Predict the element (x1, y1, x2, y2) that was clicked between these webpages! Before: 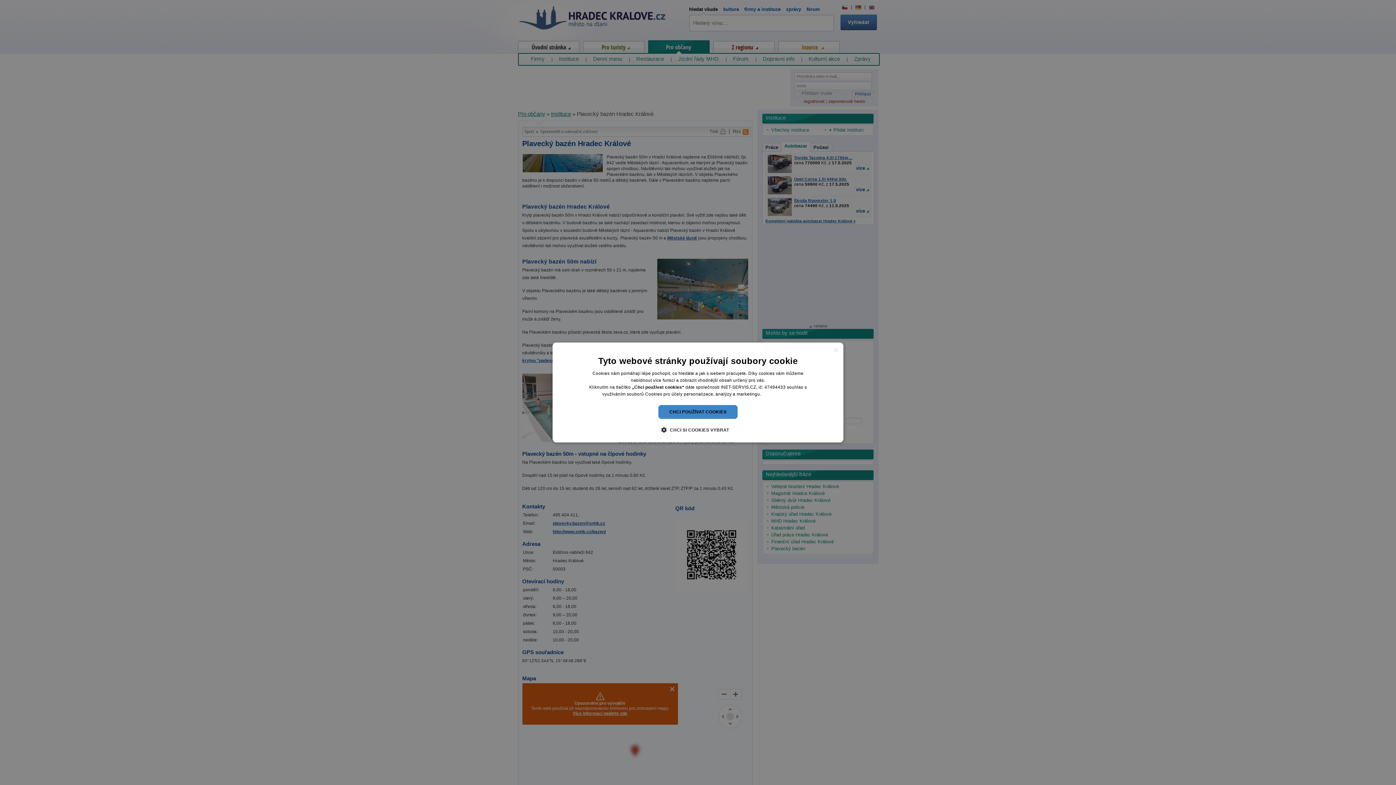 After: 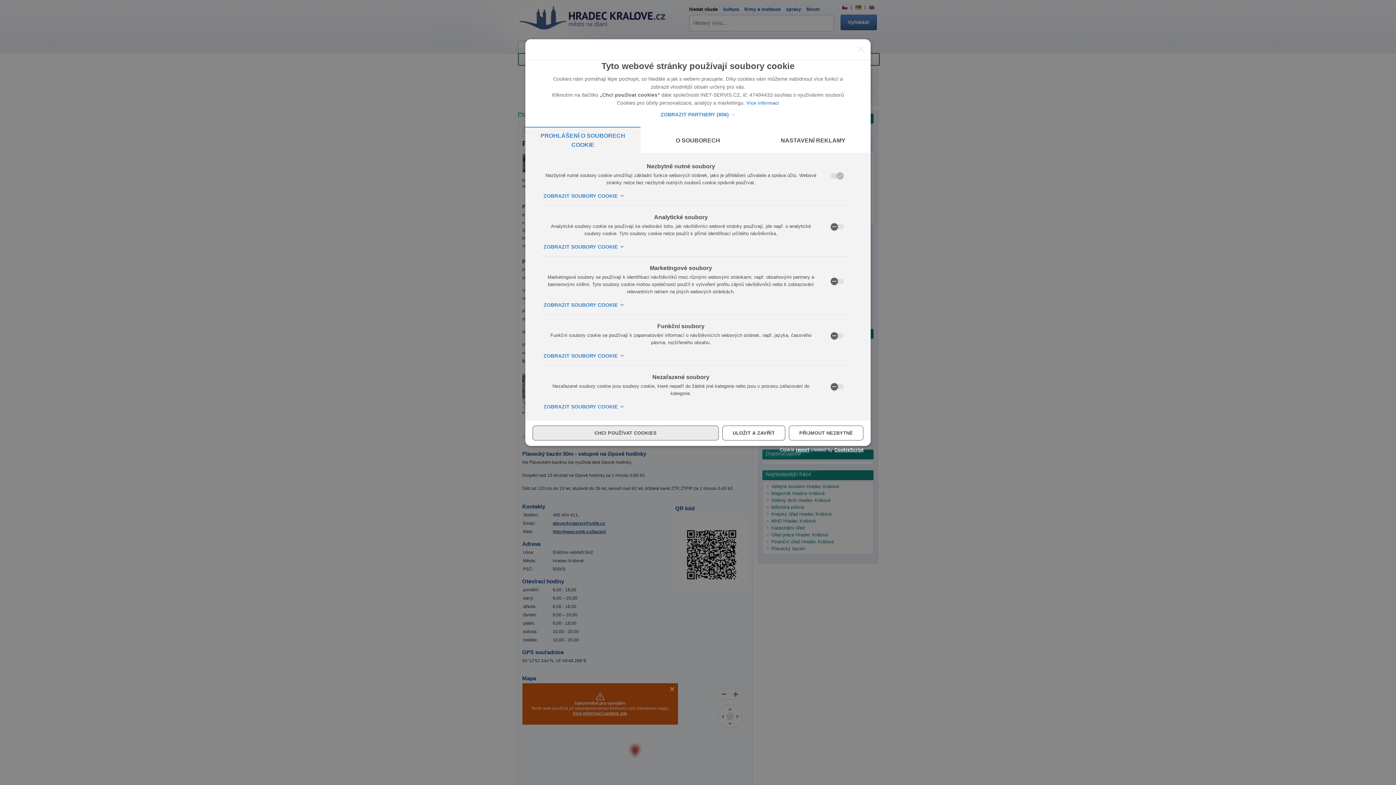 Action: label:  CHCI SI COOKIES VYBRAT bbox: (667, 426, 729, 433)